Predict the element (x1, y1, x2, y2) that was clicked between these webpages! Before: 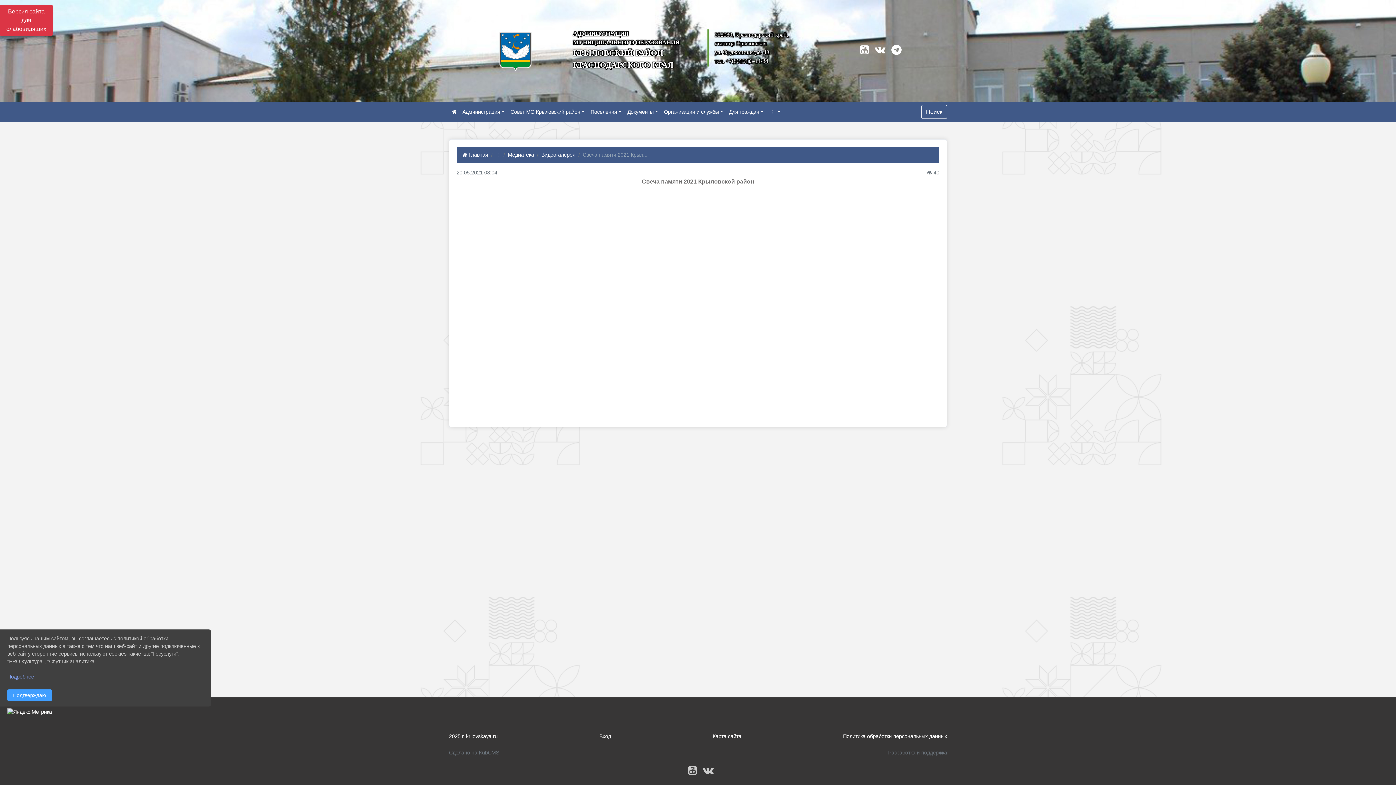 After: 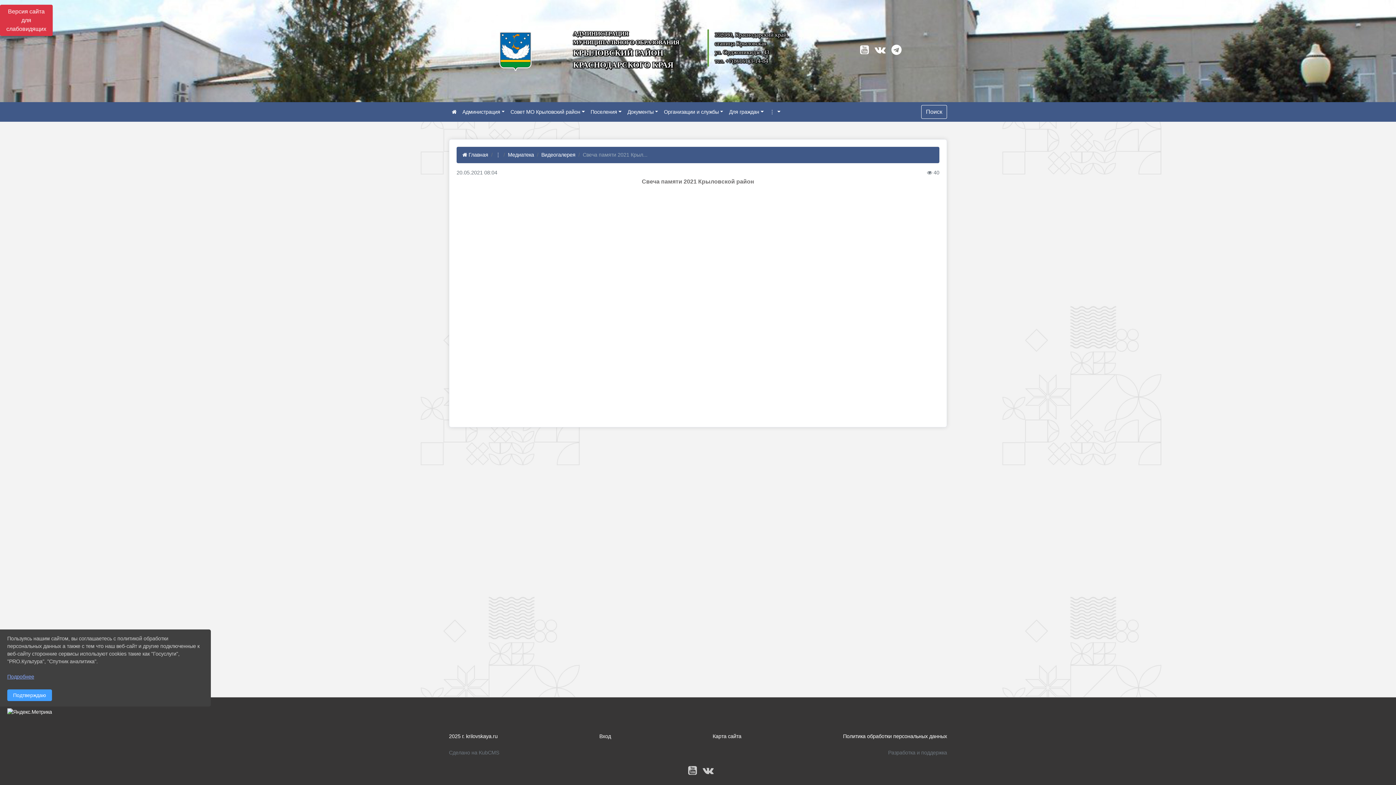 Action: bbox: (449, 750, 499, 756) label: Сделано на KubCMS